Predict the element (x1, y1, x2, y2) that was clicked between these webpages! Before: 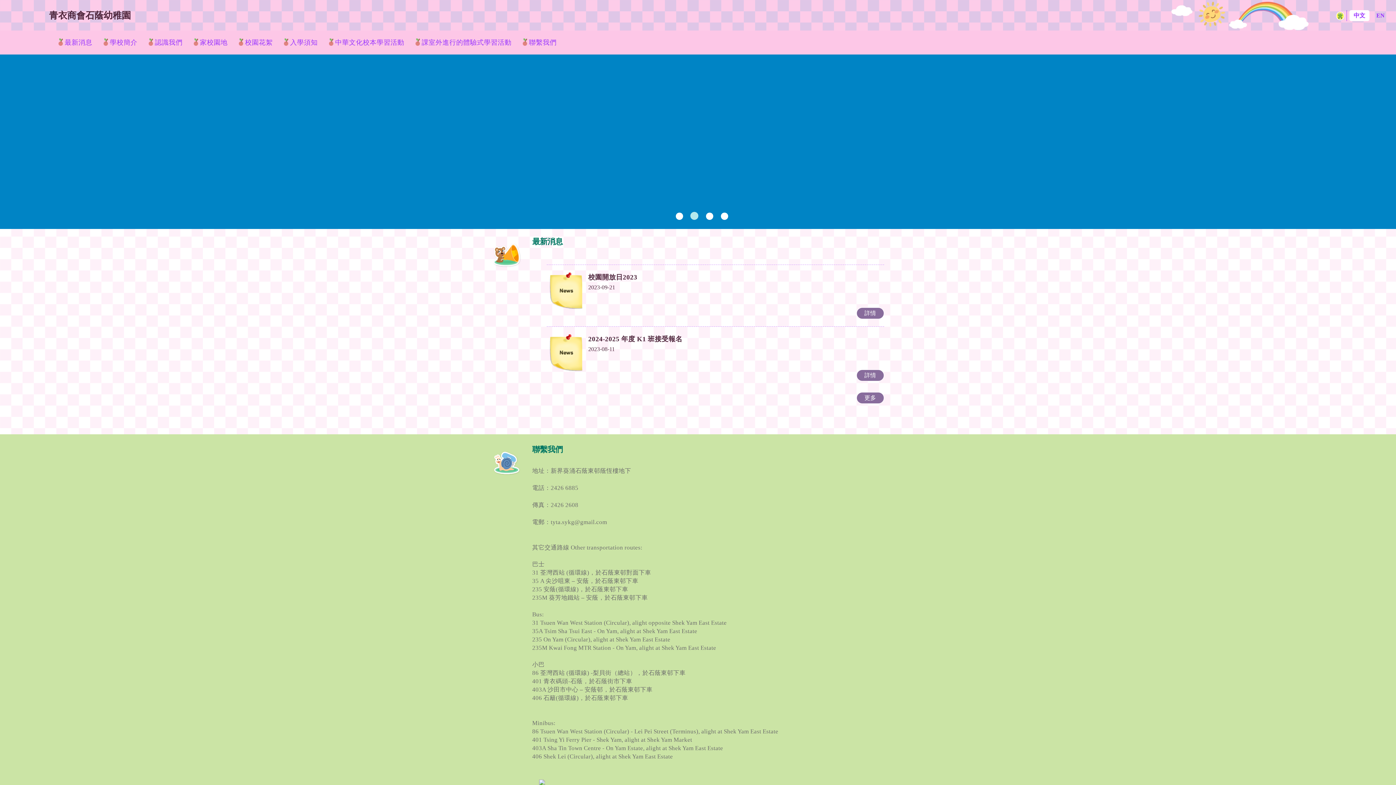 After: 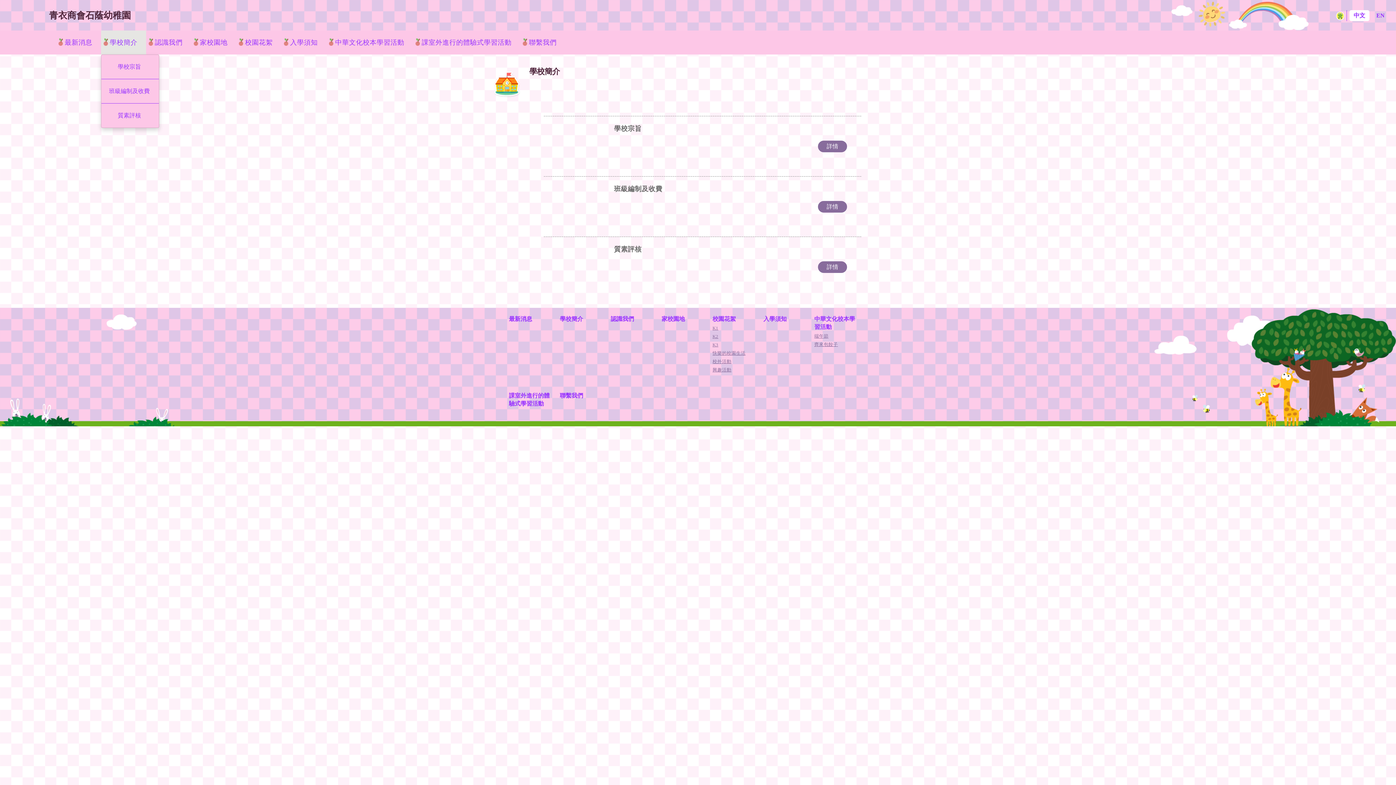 Action: bbox: (101, 30, 146, 54) label: 學校簡介